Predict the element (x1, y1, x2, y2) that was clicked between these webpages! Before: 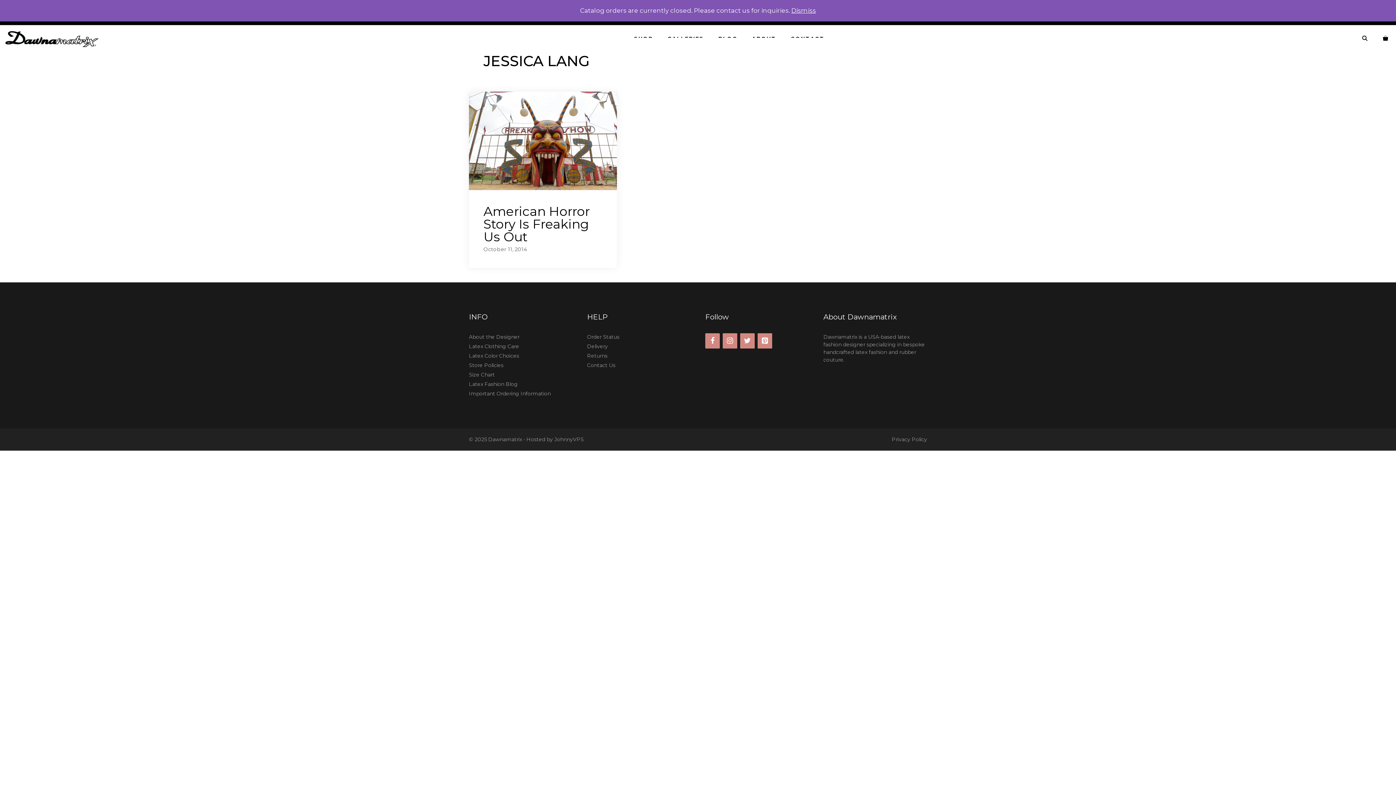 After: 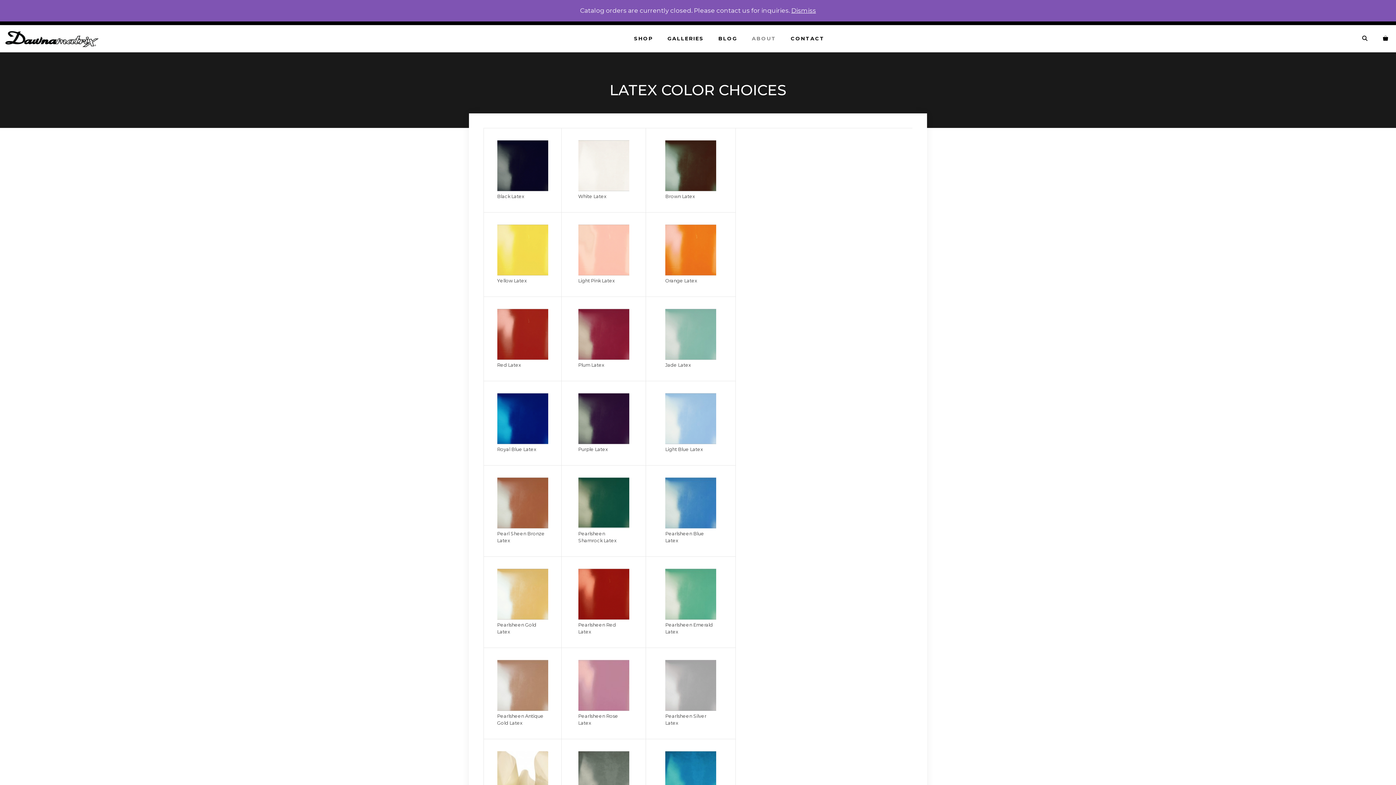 Action: label: Latex Color Choices bbox: (469, 352, 519, 359)